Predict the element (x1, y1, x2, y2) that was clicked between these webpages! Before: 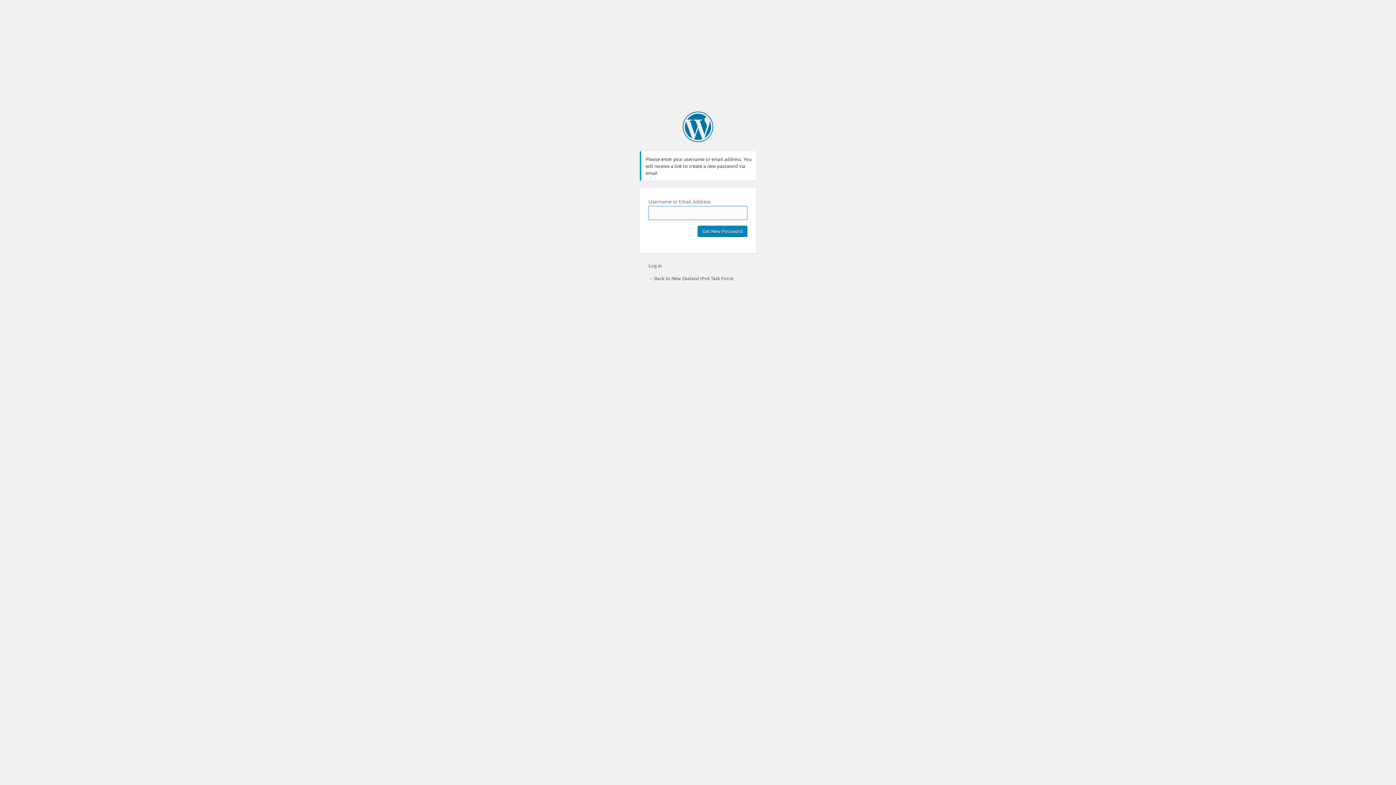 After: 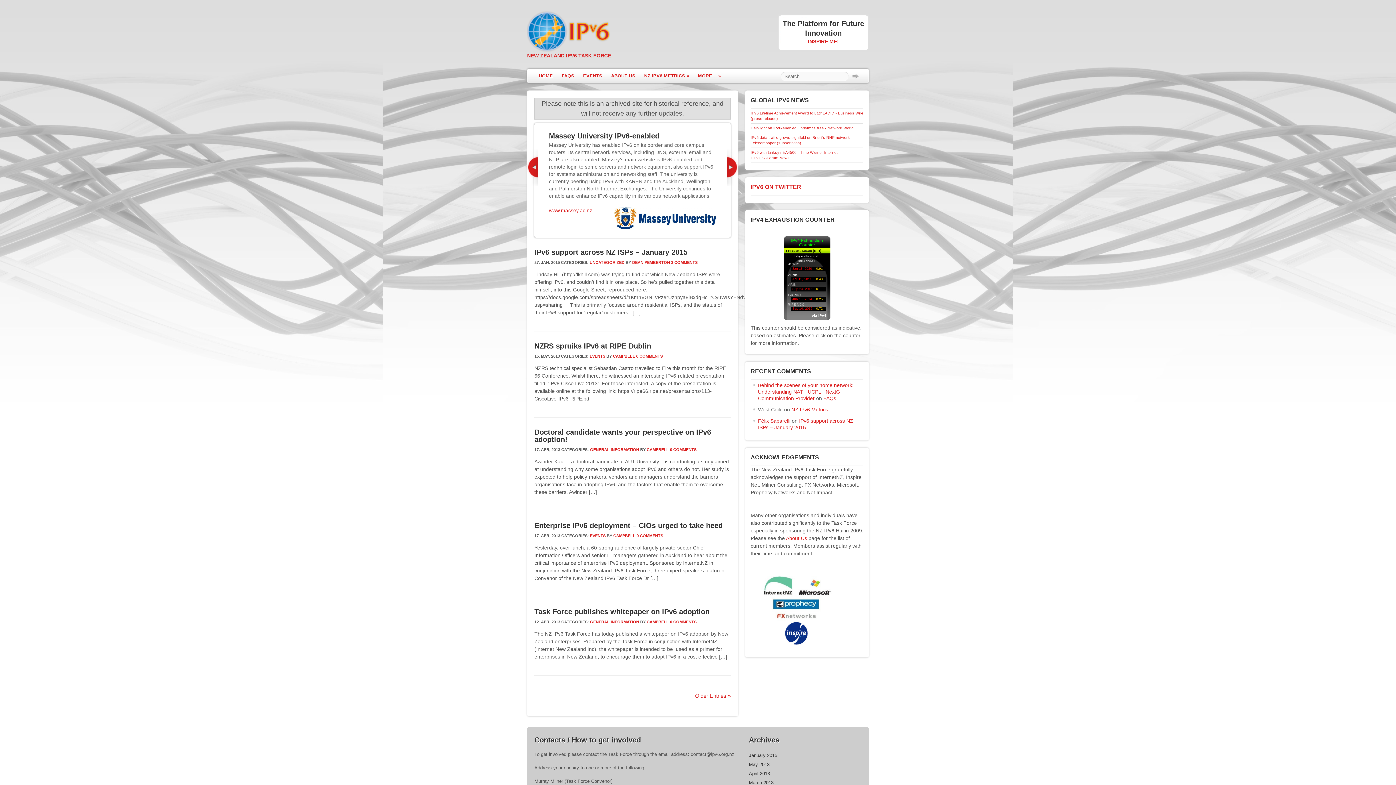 Action: label: ← Back to New Zealand IPv6 Task Force bbox: (648, 275, 733, 281)